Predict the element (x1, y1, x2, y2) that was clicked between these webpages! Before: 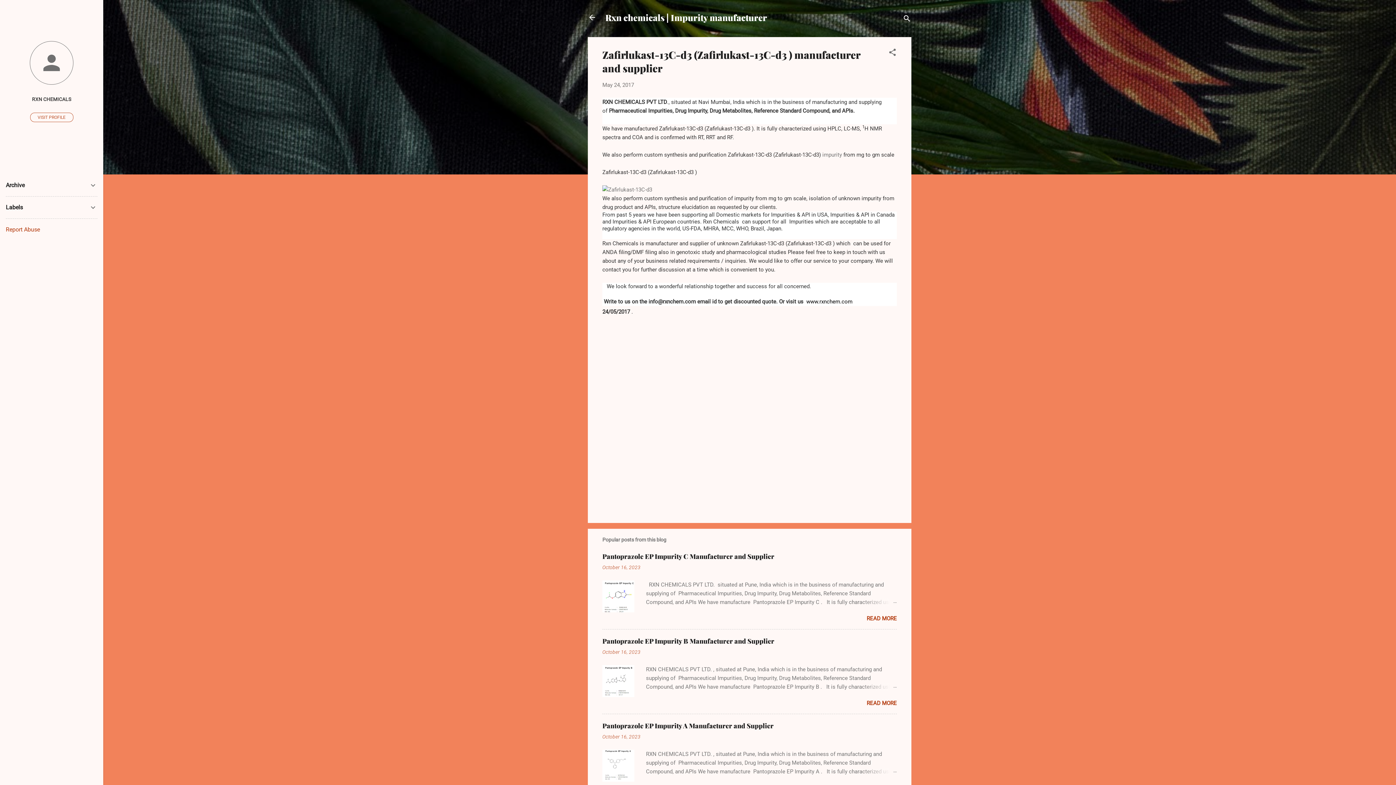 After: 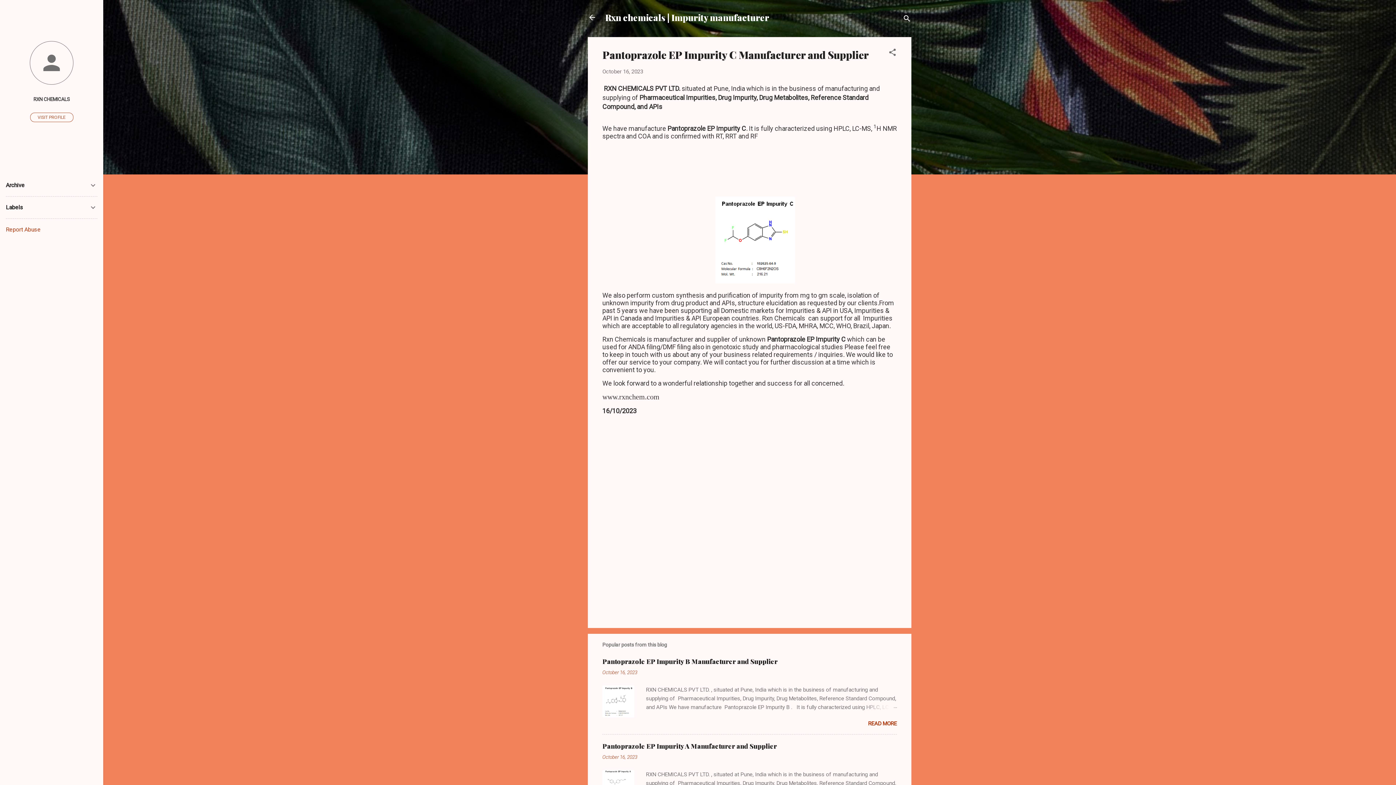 Action: label: READ MORE bbox: (866, 615, 897, 622)